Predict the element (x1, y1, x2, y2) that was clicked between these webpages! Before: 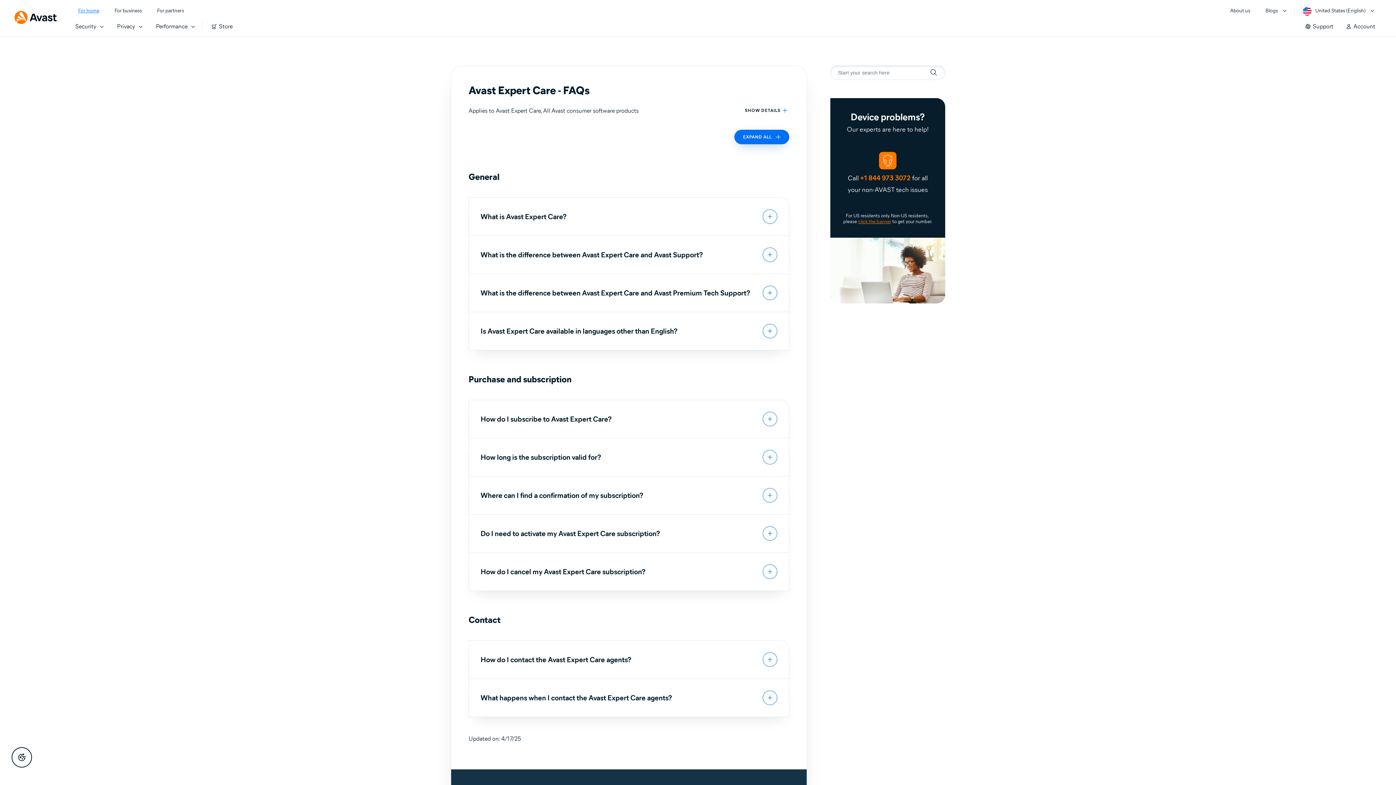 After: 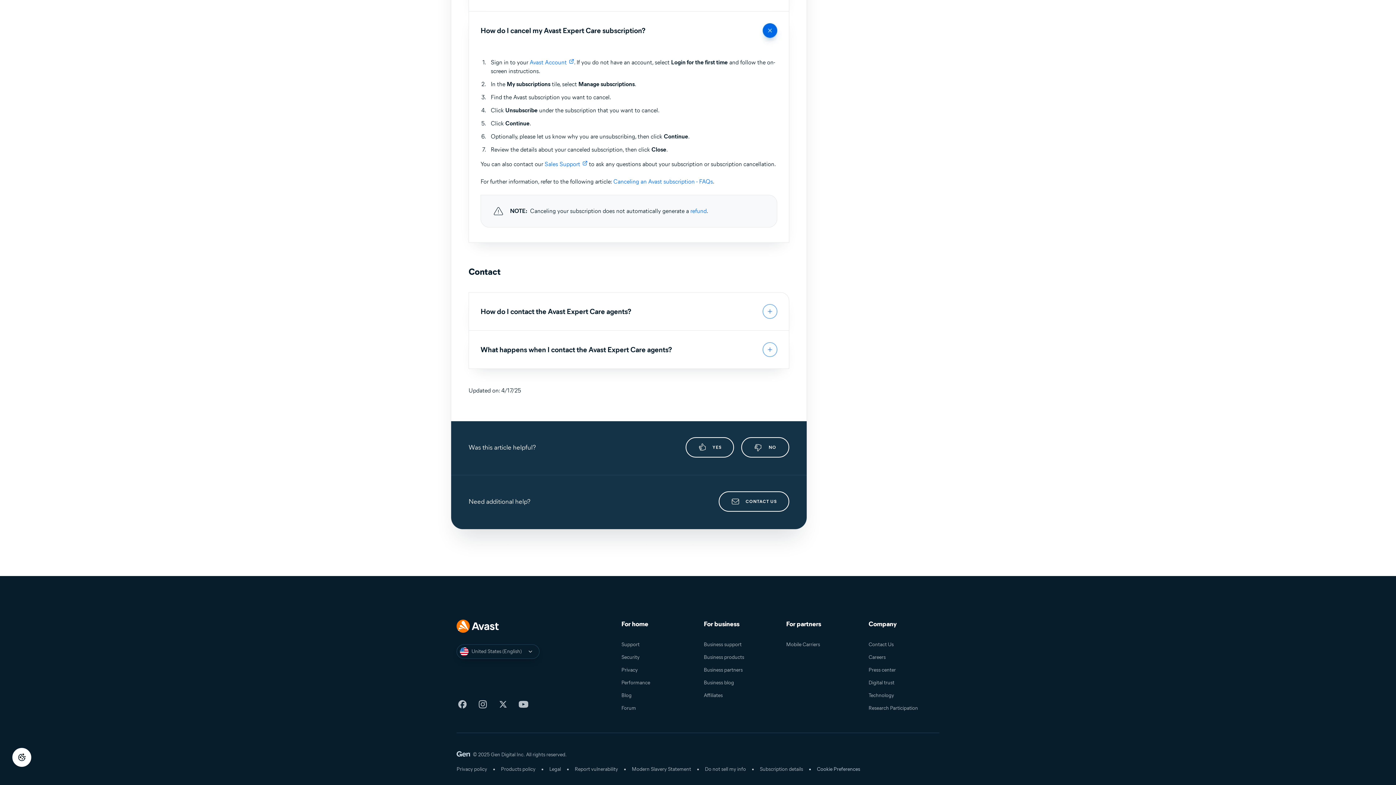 Action: bbox: (469, 553, 789, 590) label: How do I cancel my Avast Expert Care subscription?